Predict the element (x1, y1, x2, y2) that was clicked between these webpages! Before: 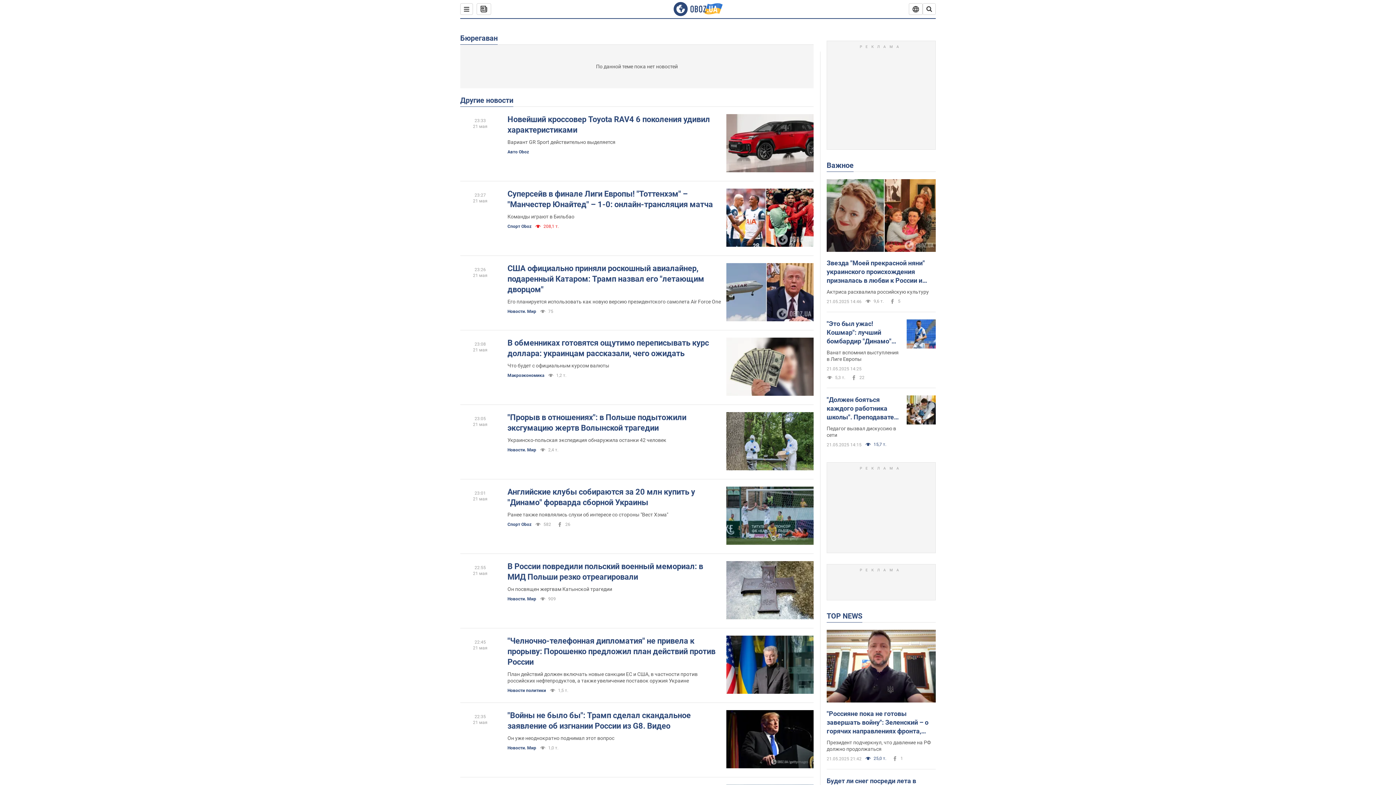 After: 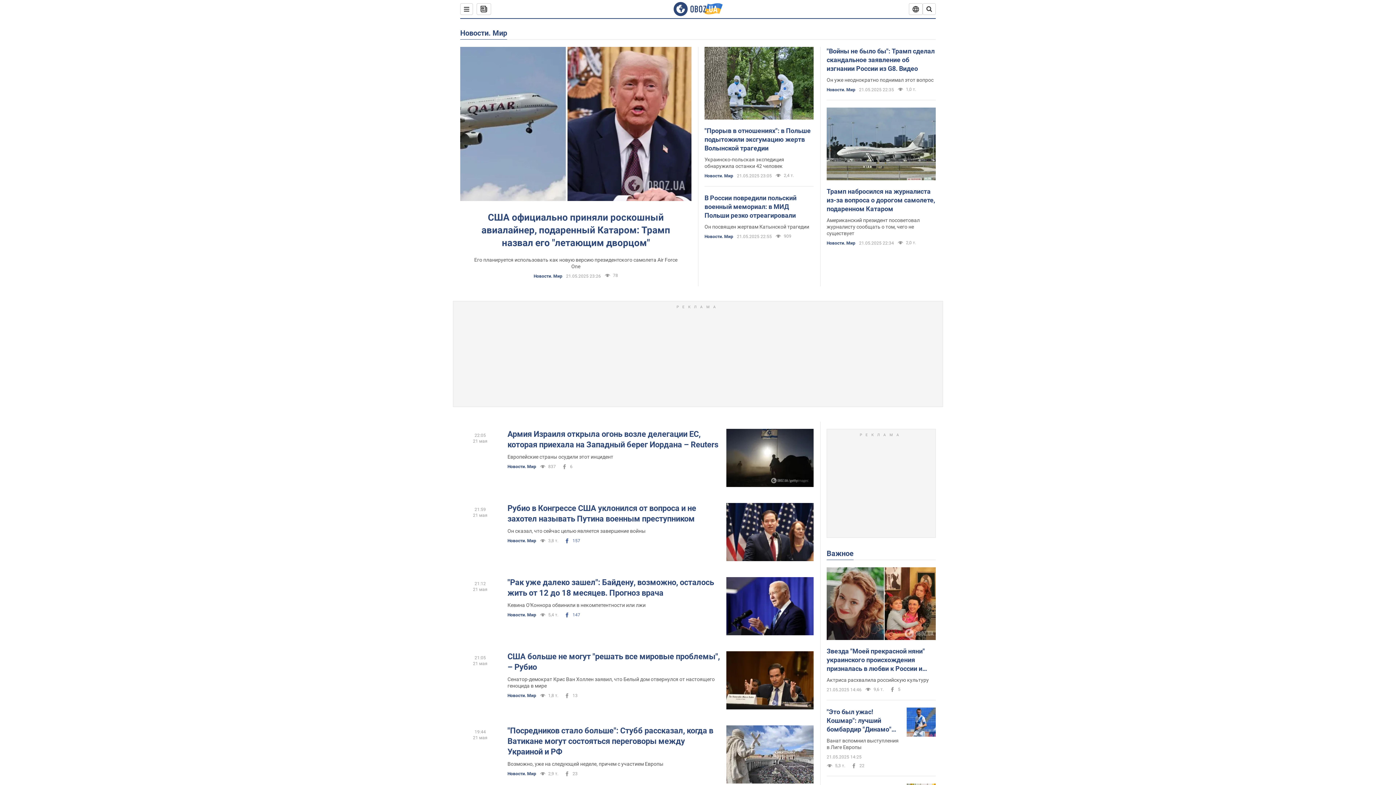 Action: label: Новости. Мир bbox: (507, 308, 536, 314)